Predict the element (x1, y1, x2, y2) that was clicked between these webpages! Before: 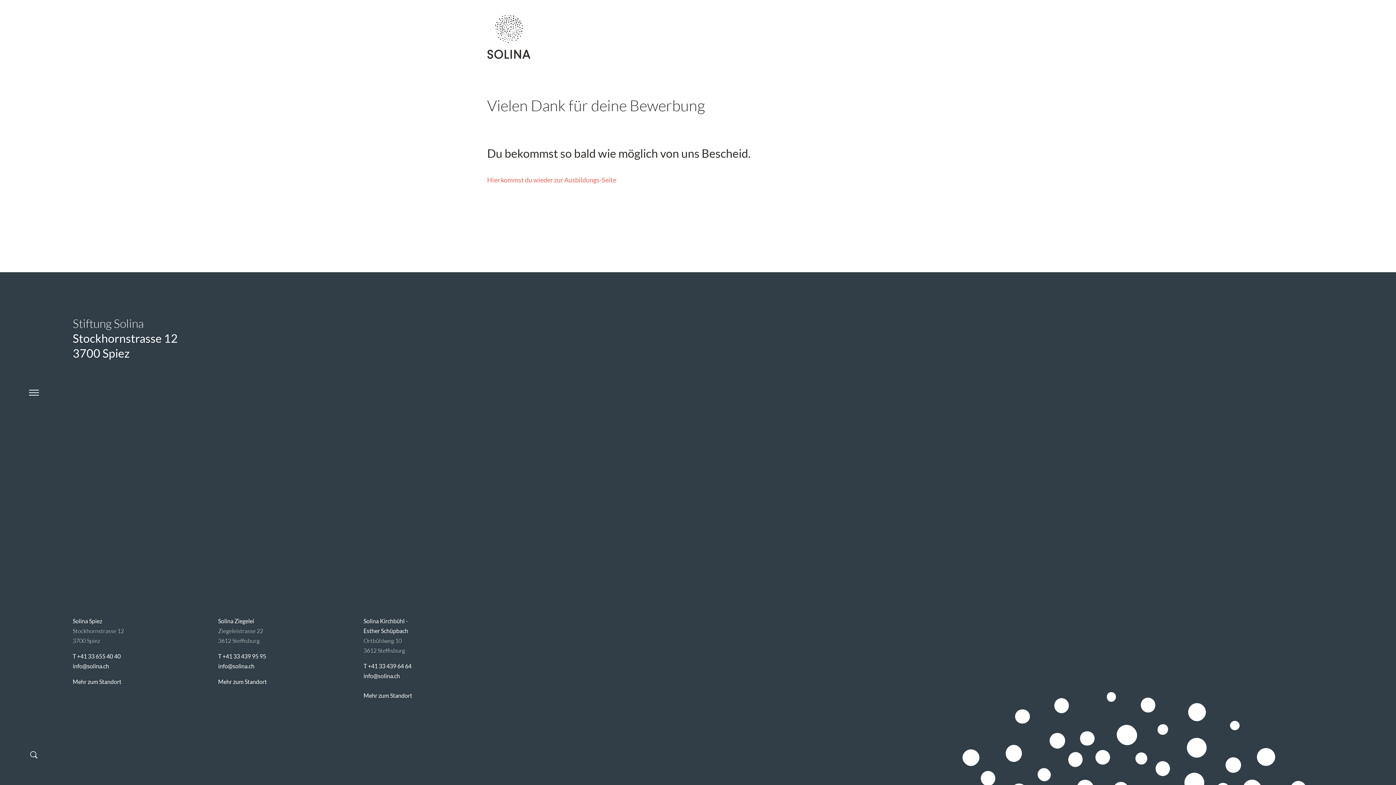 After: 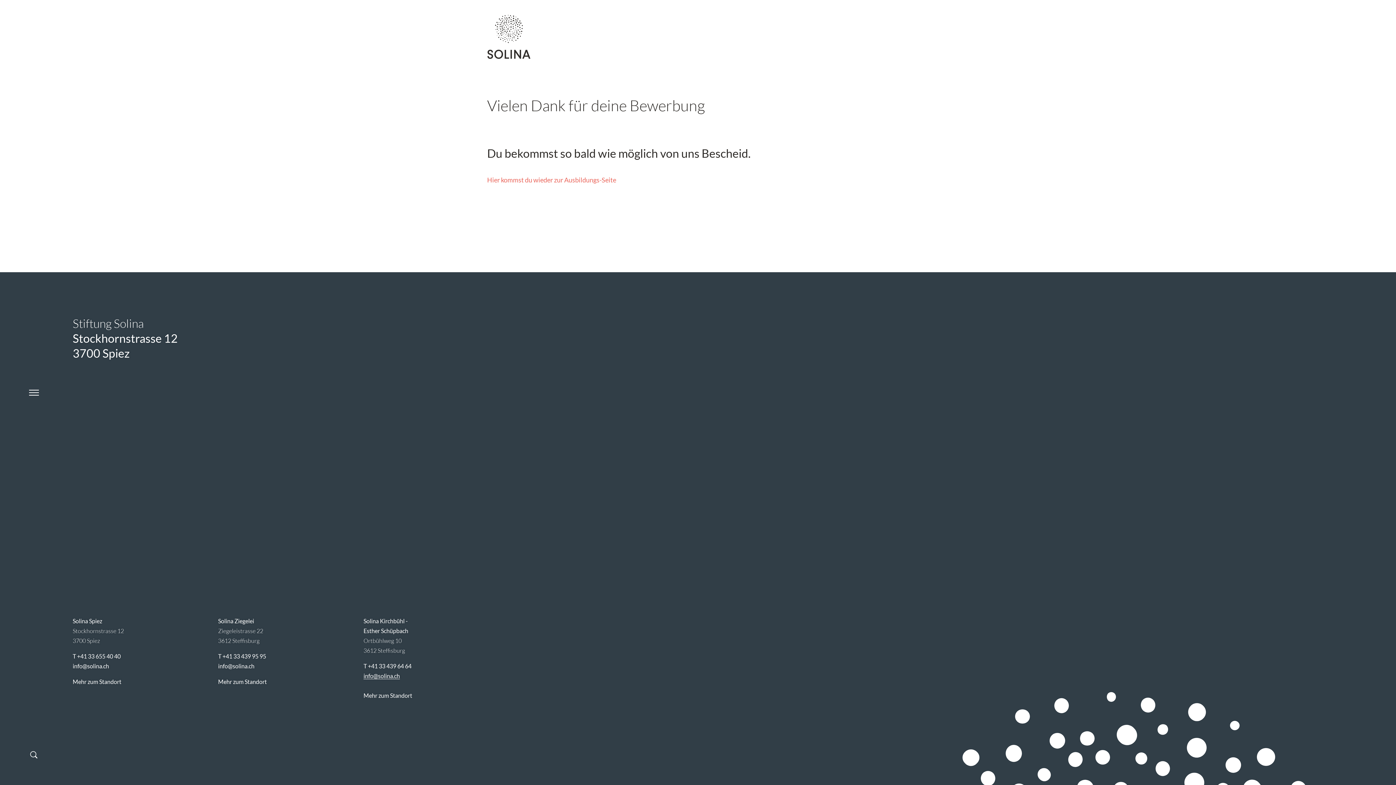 Action: bbox: (363, 672, 399, 679) label: infosolina.ch